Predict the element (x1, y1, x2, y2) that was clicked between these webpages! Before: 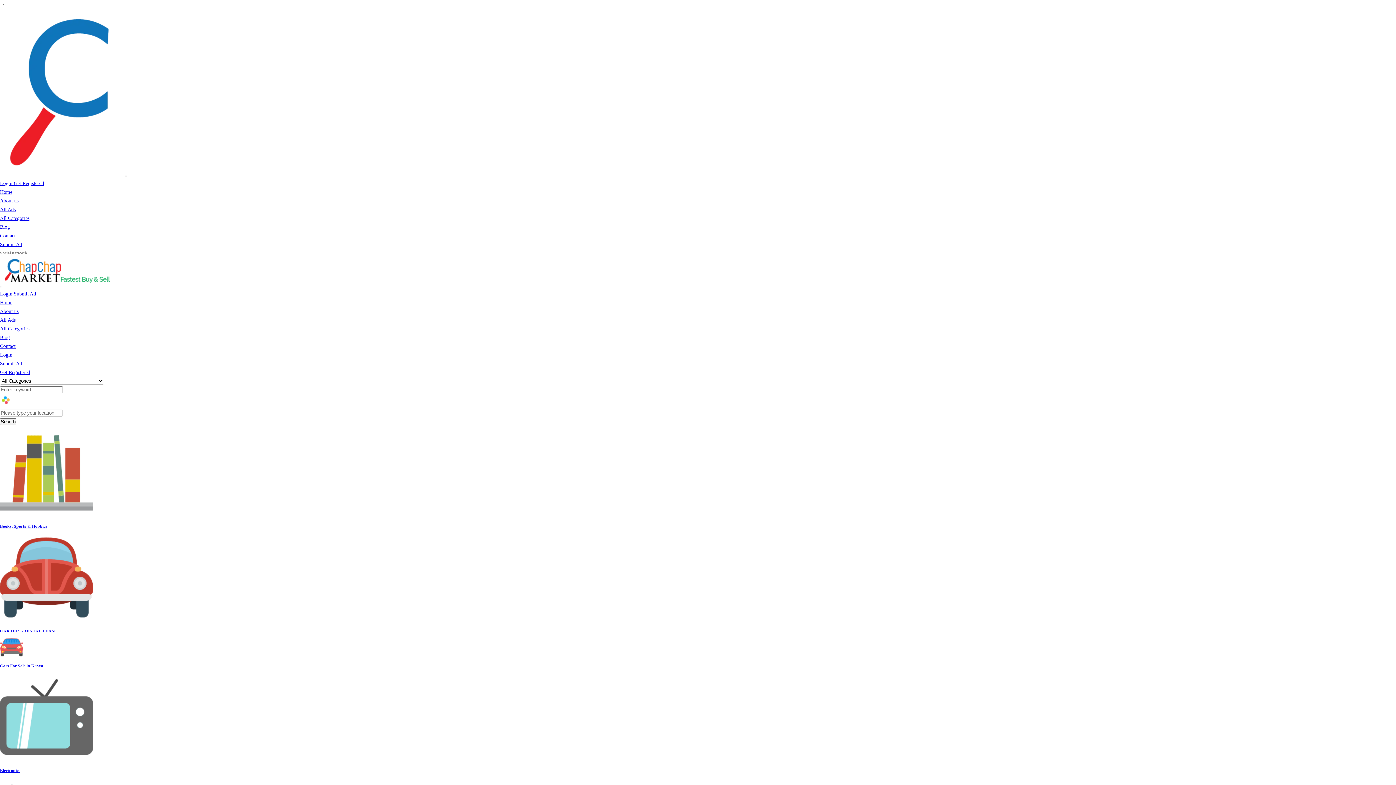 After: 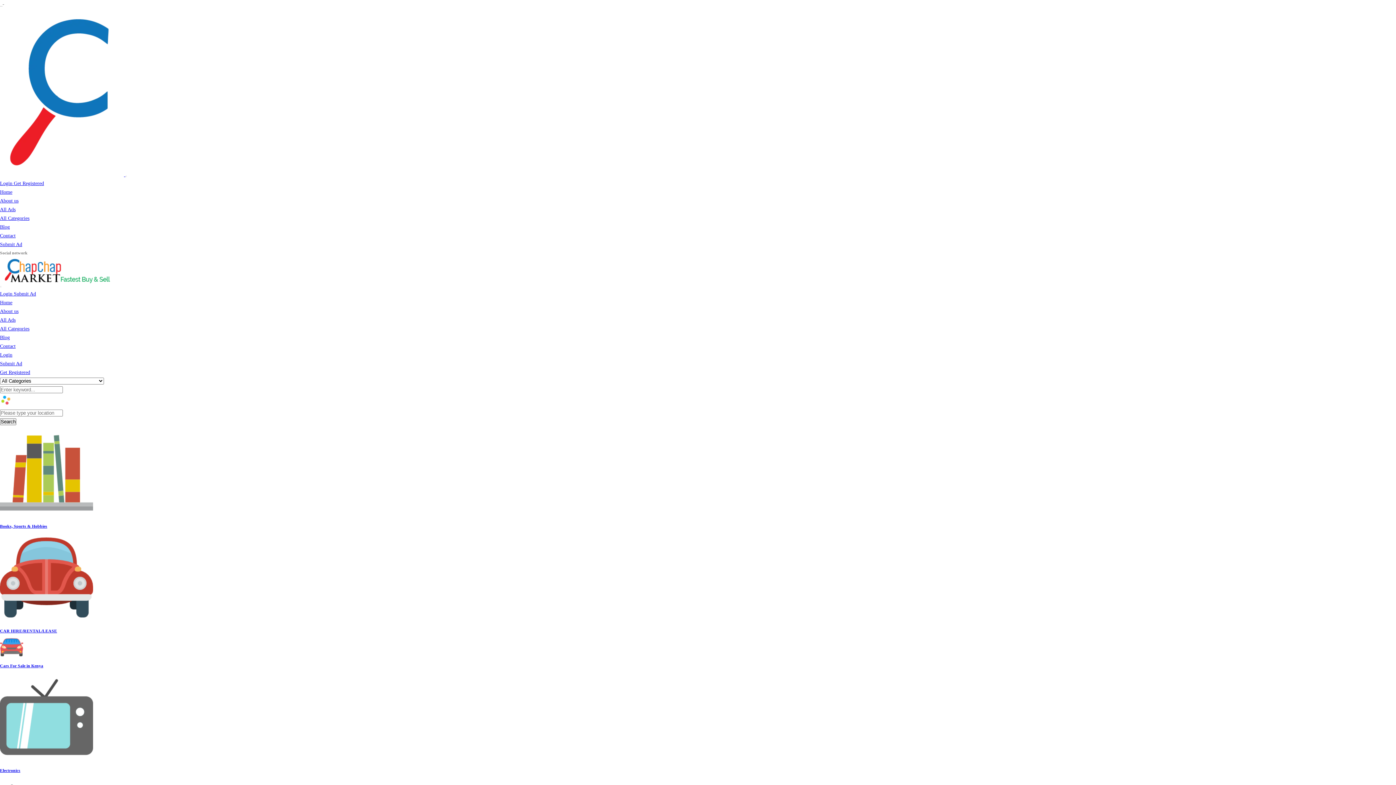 Action: bbox: (2, 282, 112, 288)